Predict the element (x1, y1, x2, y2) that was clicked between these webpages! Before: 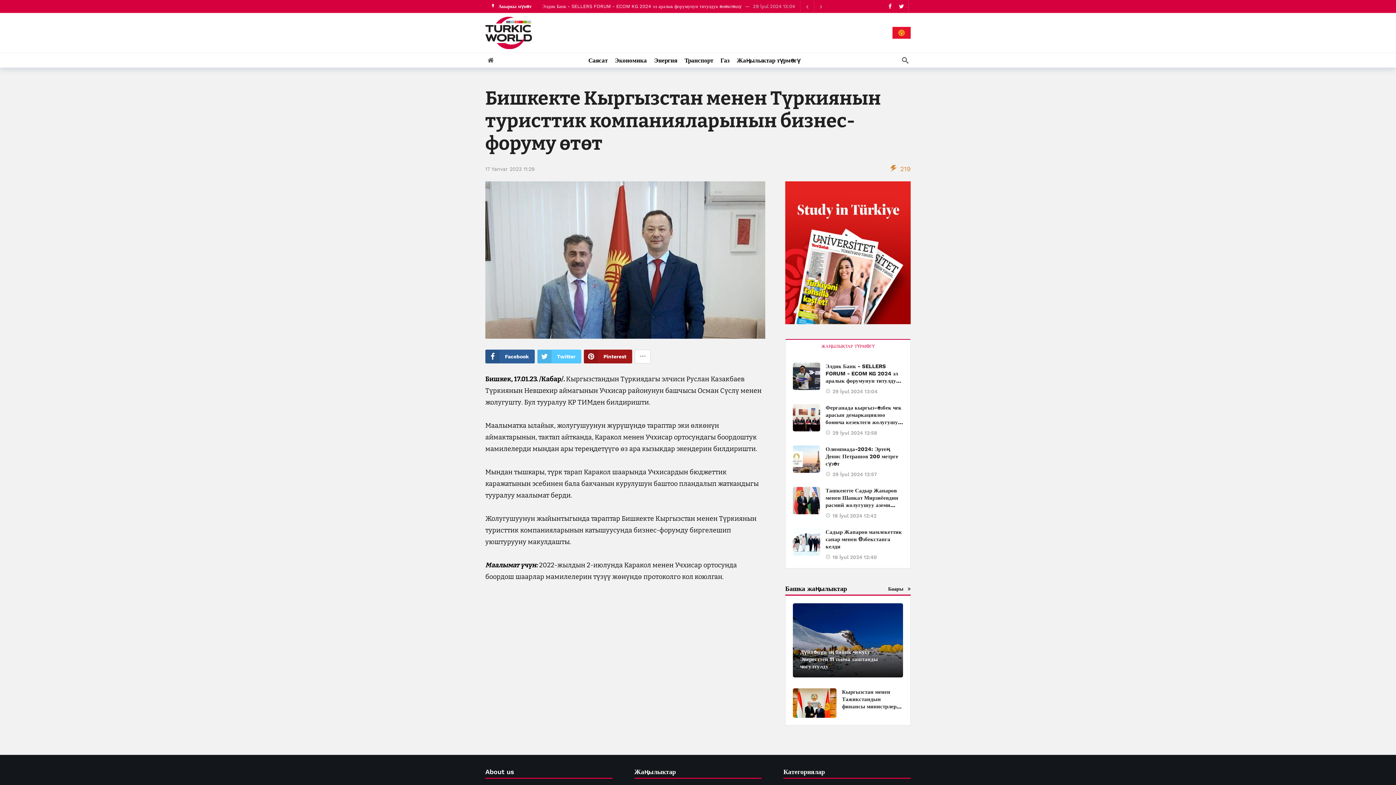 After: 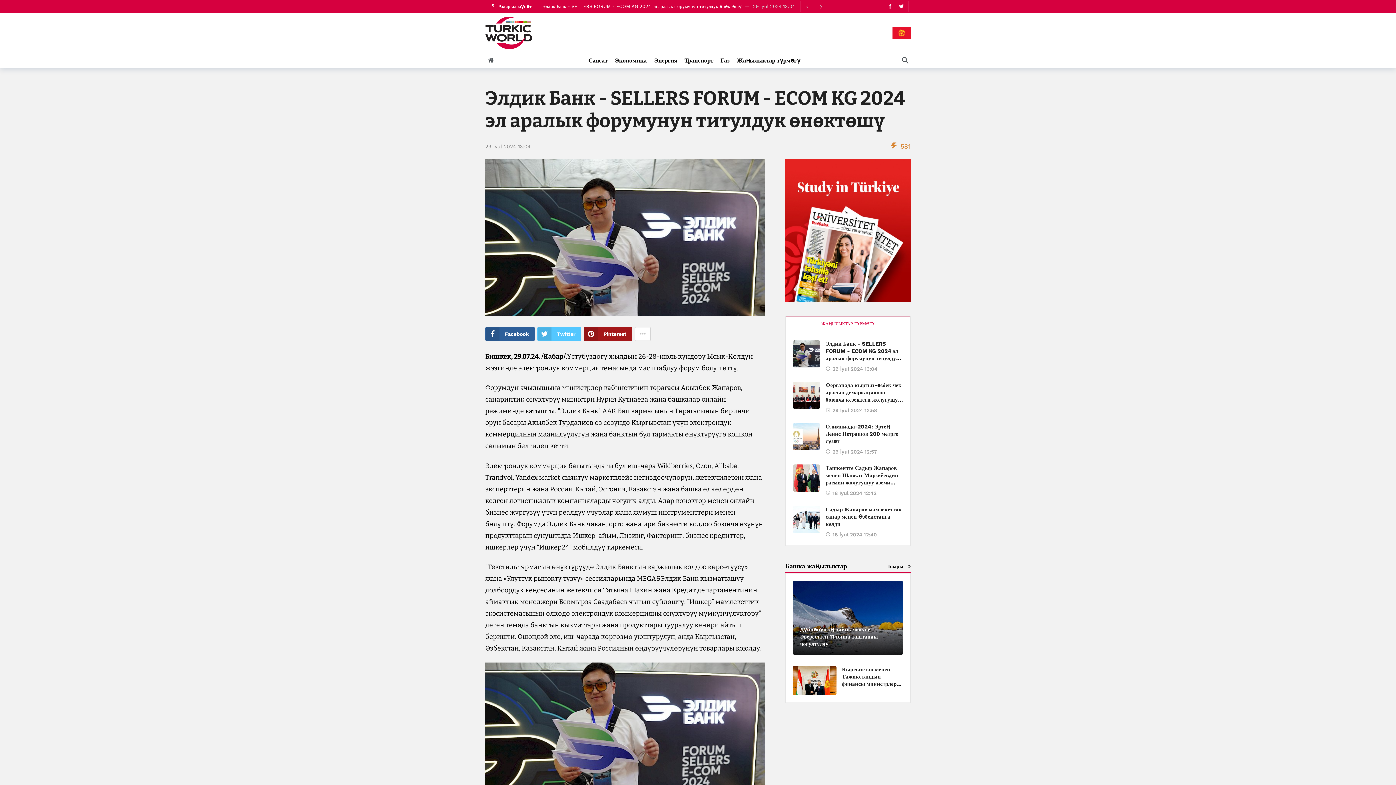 Action: bbox: (825, 388, 877, 394) label: 29 İyul 2024 13:04